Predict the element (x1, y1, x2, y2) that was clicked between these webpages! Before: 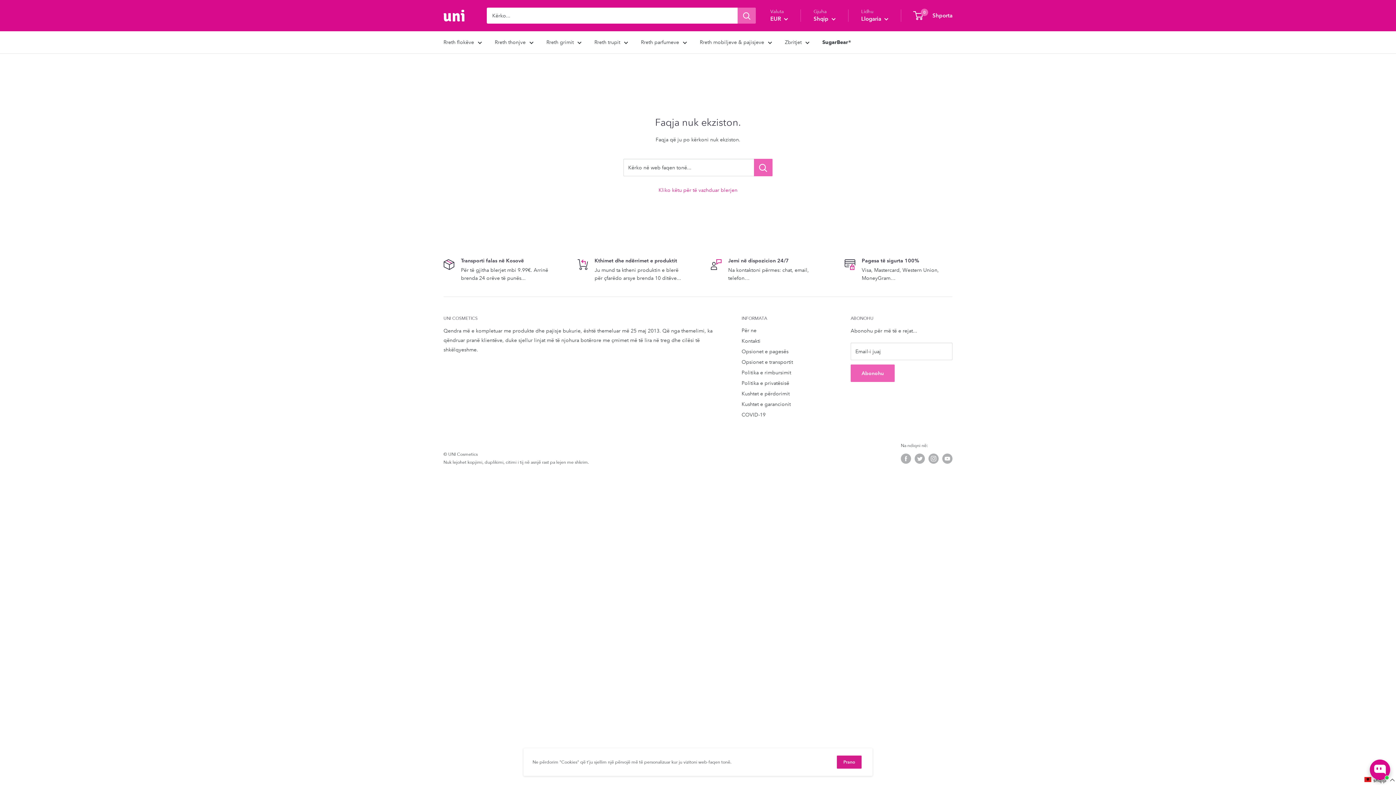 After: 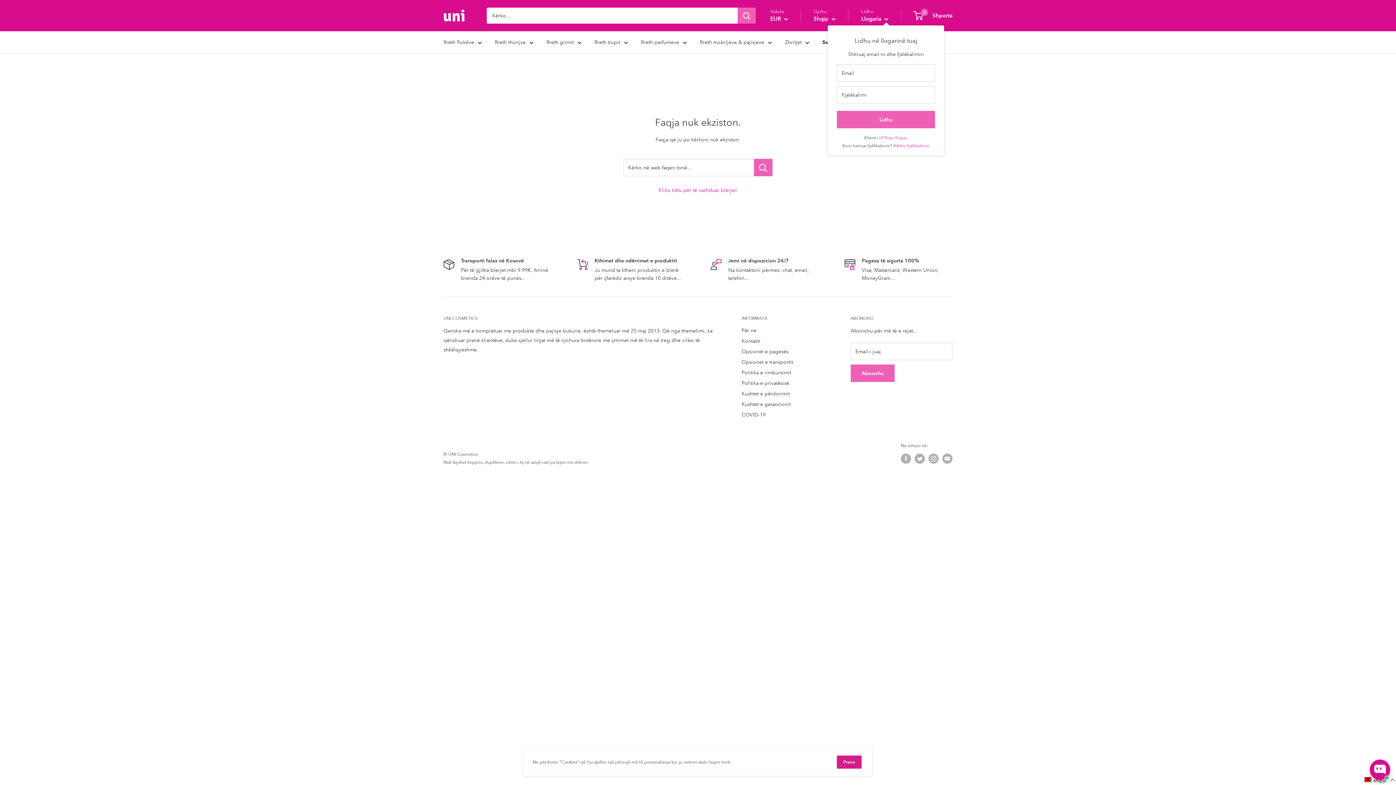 Action: bbox: (861, 13, 888, 24) label: Llogaria 